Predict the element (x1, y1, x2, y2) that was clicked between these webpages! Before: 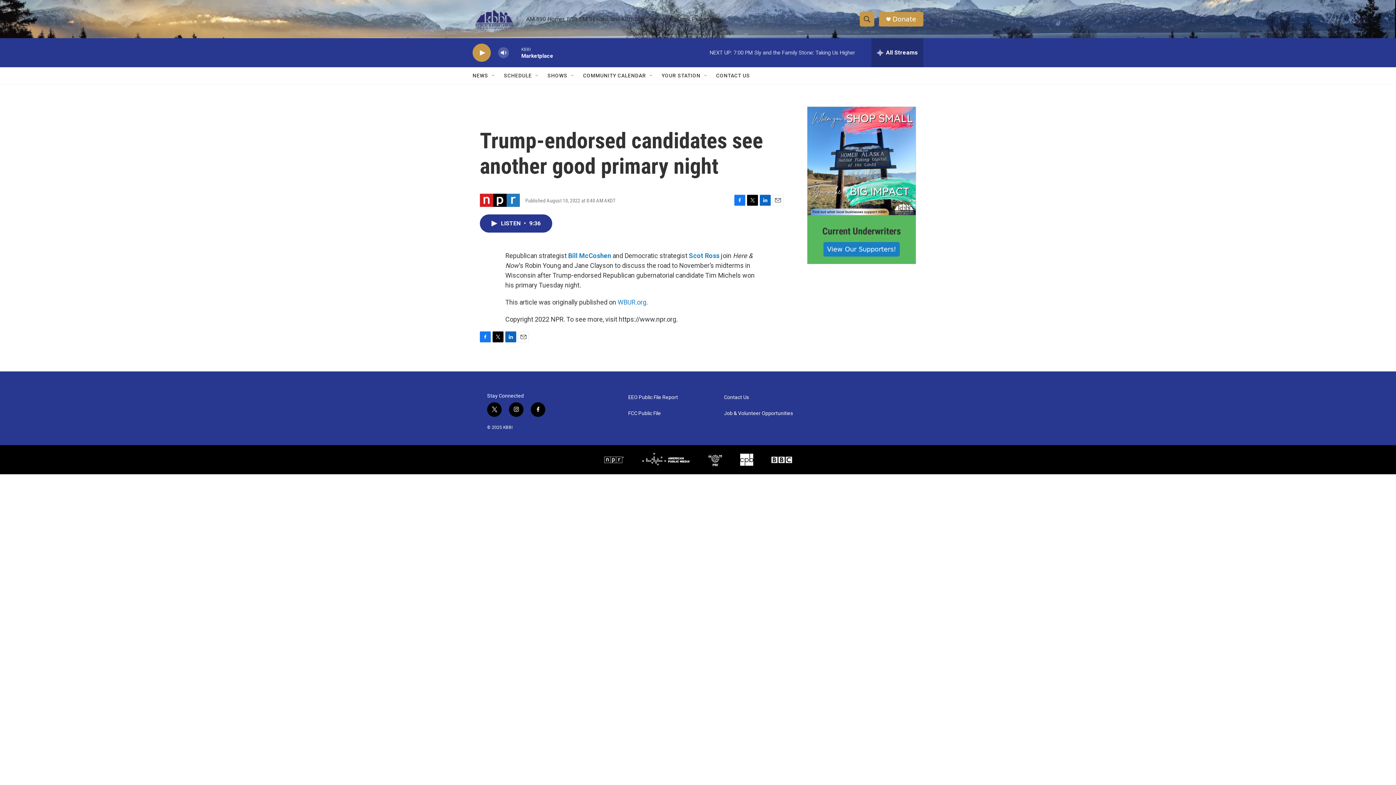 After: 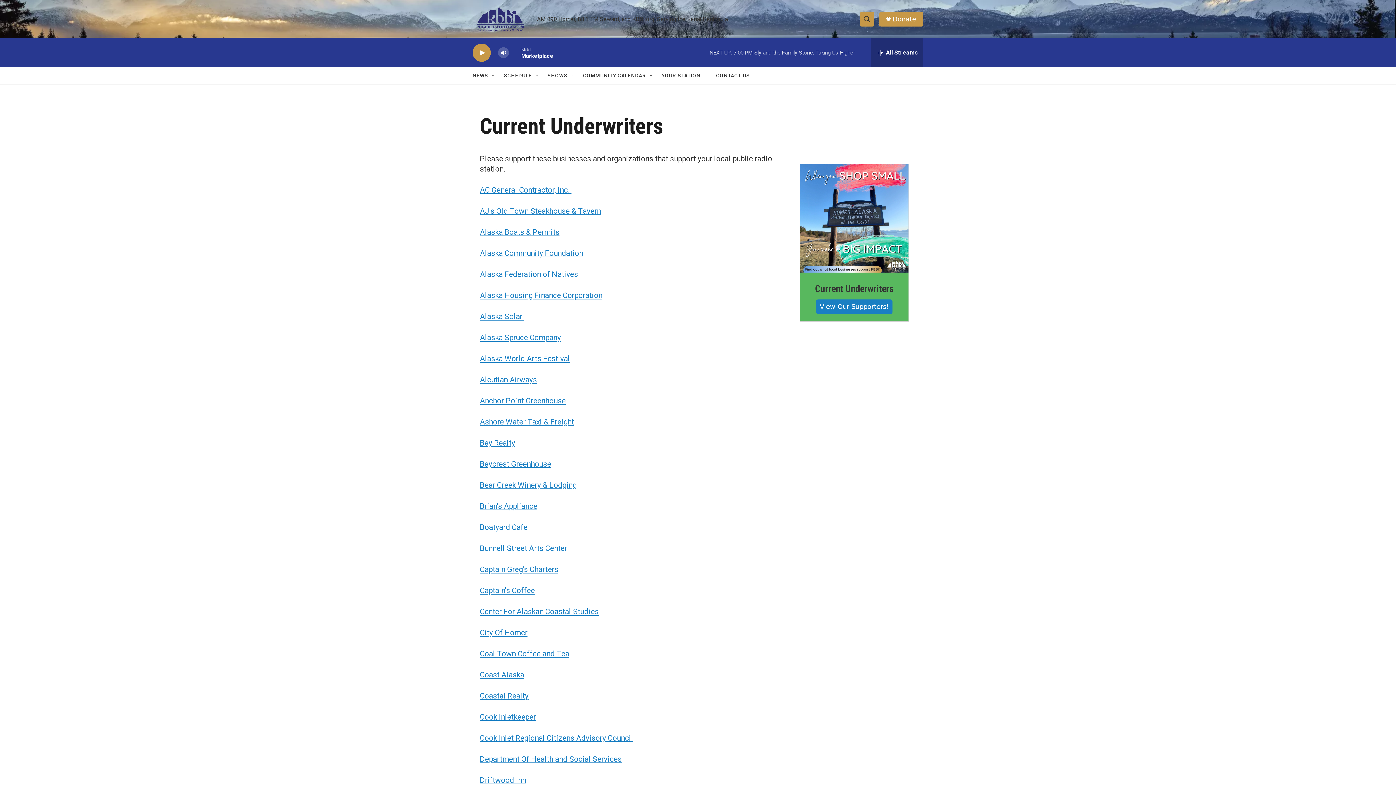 Action: bbox: (807, 106, 916, 215) label: Current Underwriters